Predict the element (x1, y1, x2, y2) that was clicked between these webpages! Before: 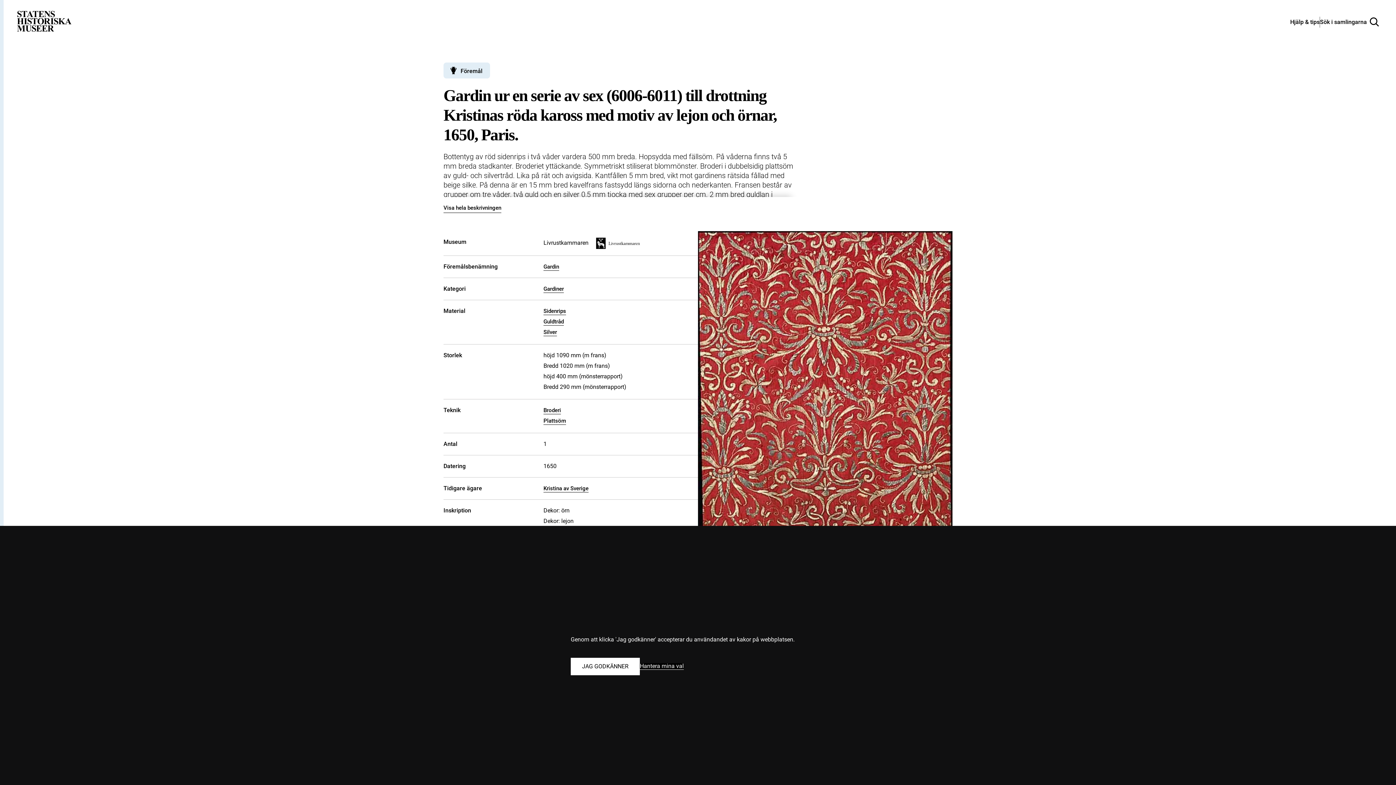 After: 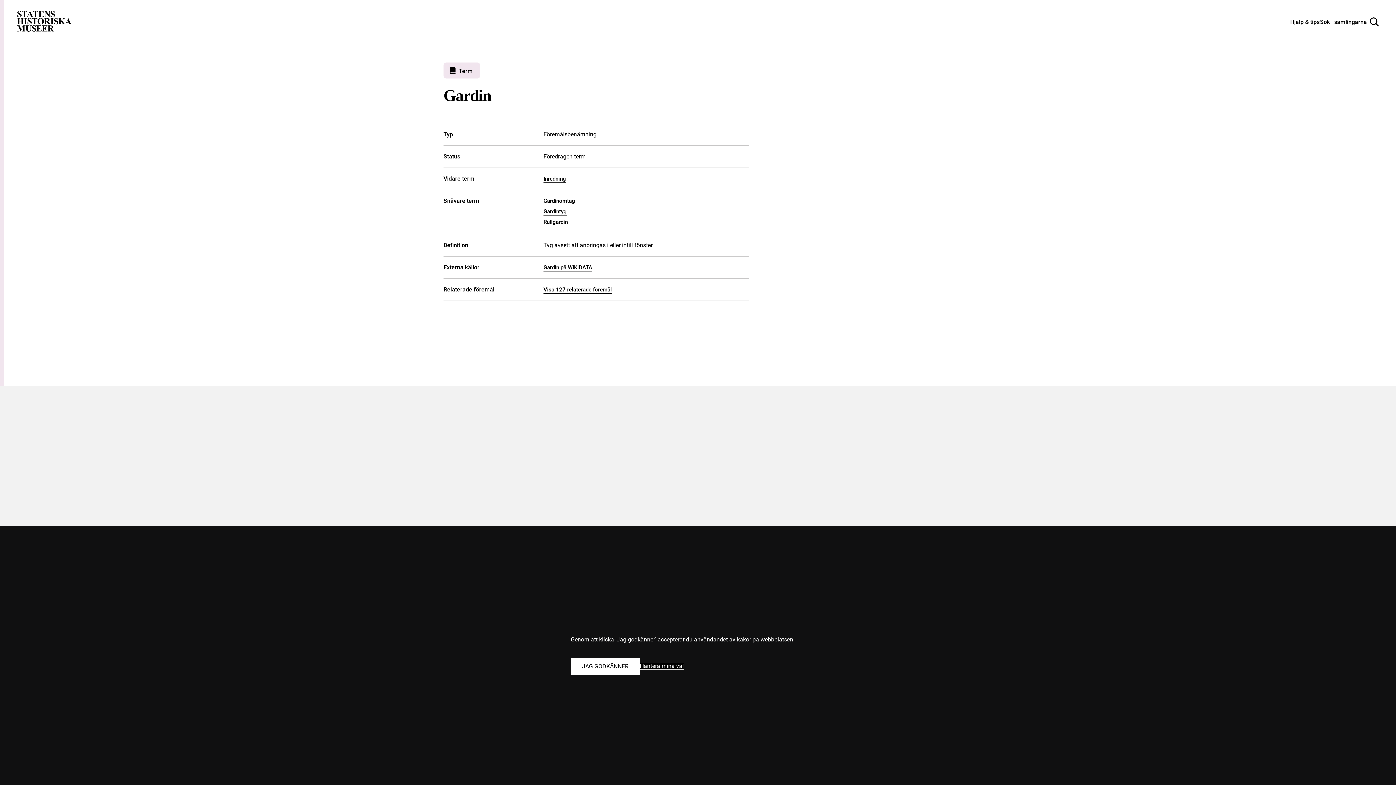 Action: bbox: (543, 263, 559, 270) label: Gardin